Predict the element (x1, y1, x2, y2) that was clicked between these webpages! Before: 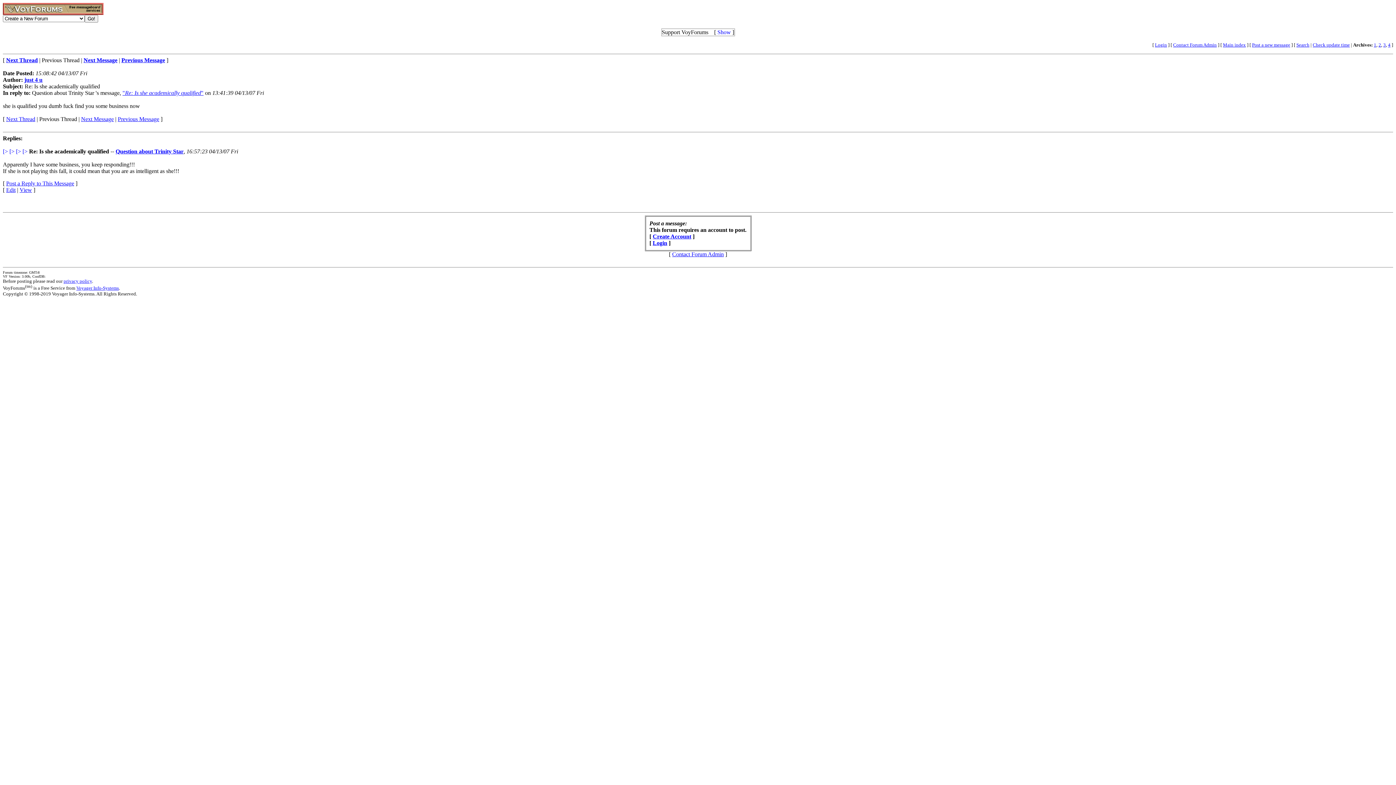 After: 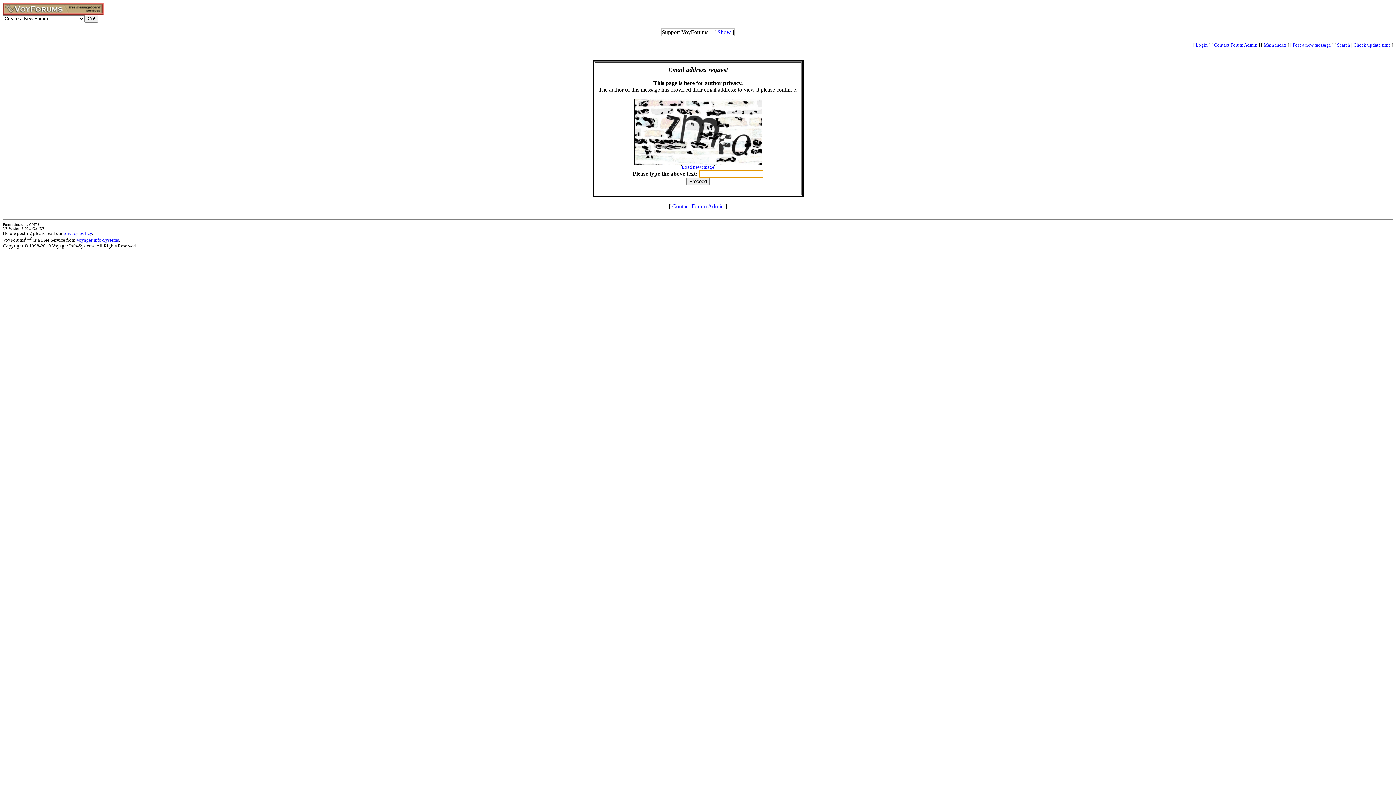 Action: bbox: (115, 148, 183, 154) label: Question about Trinity Star